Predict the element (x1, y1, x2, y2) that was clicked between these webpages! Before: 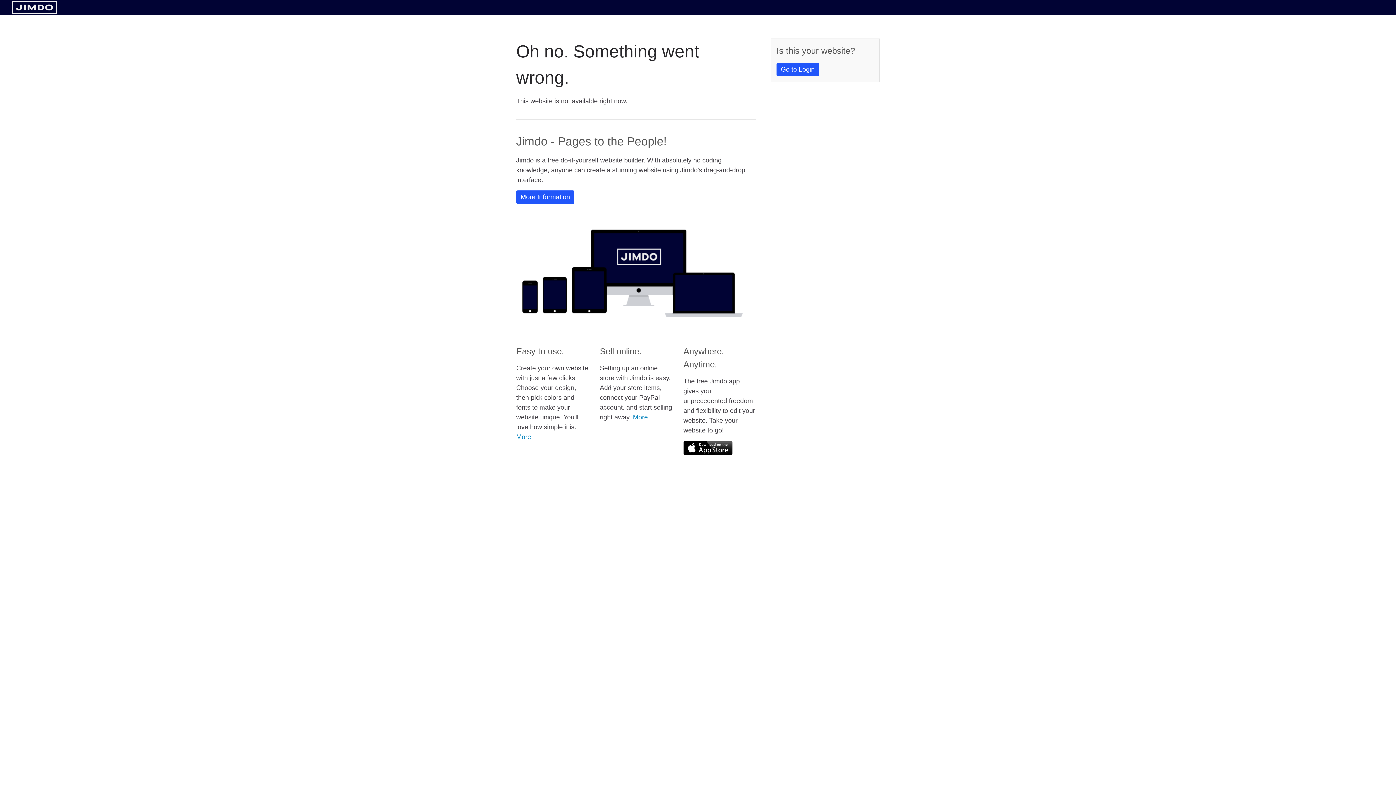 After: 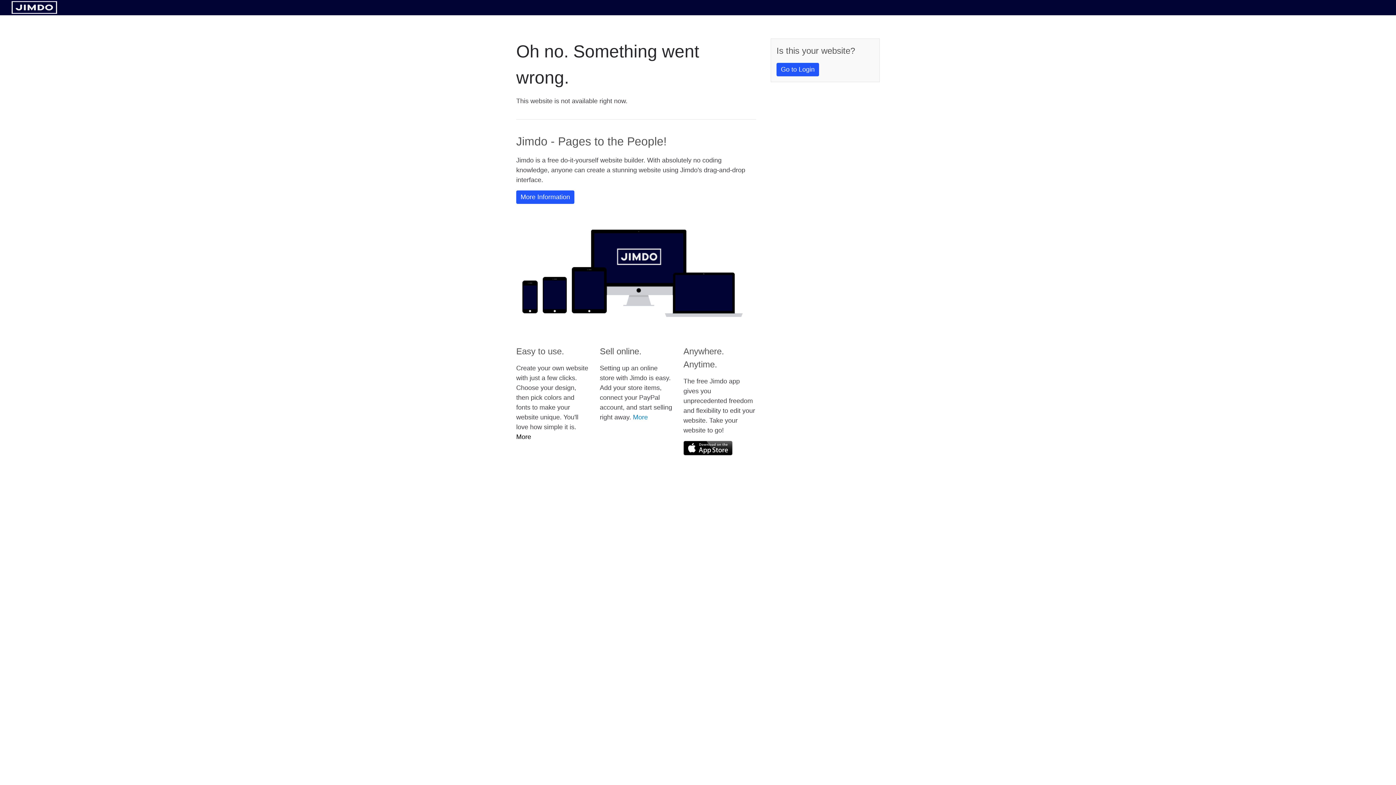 Action: label: More bbox: (516, 433, 531, 440)